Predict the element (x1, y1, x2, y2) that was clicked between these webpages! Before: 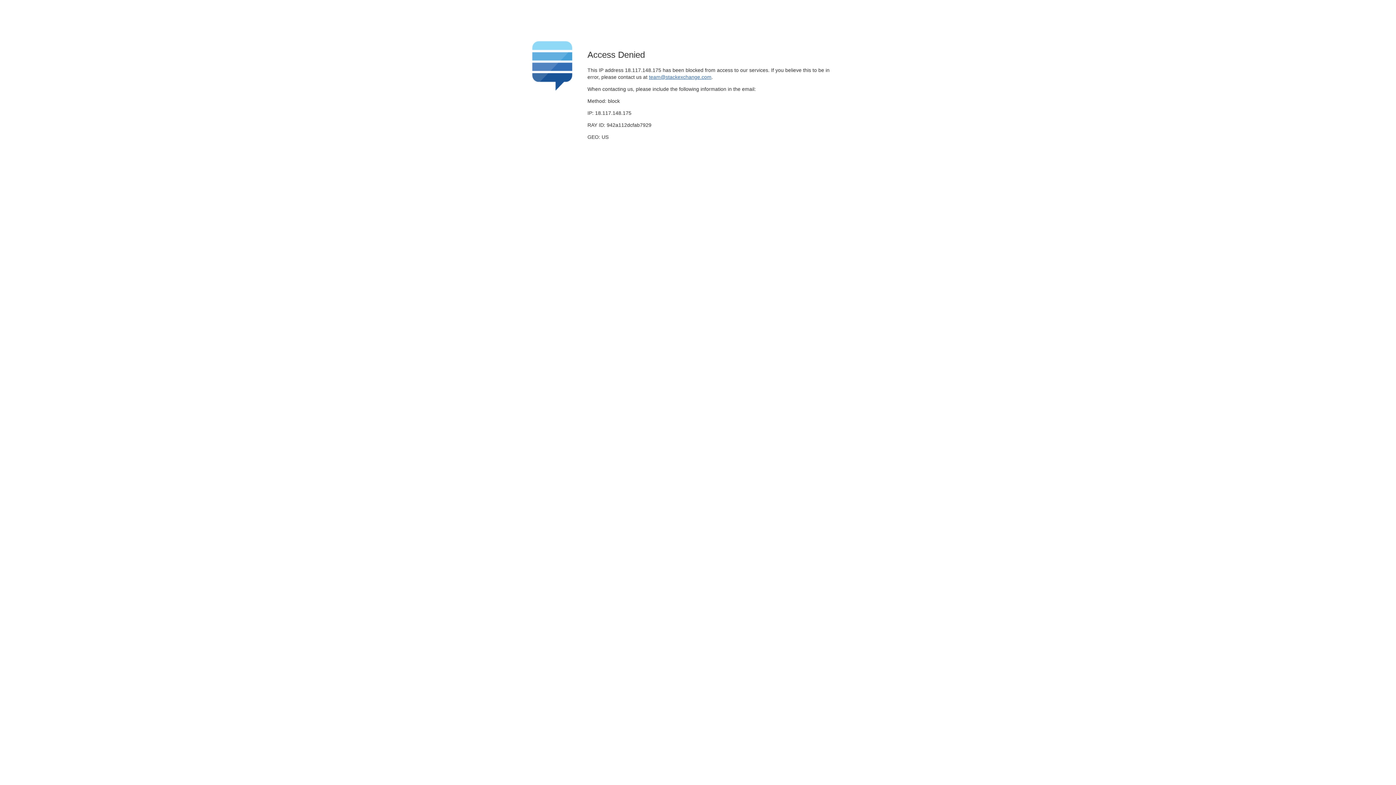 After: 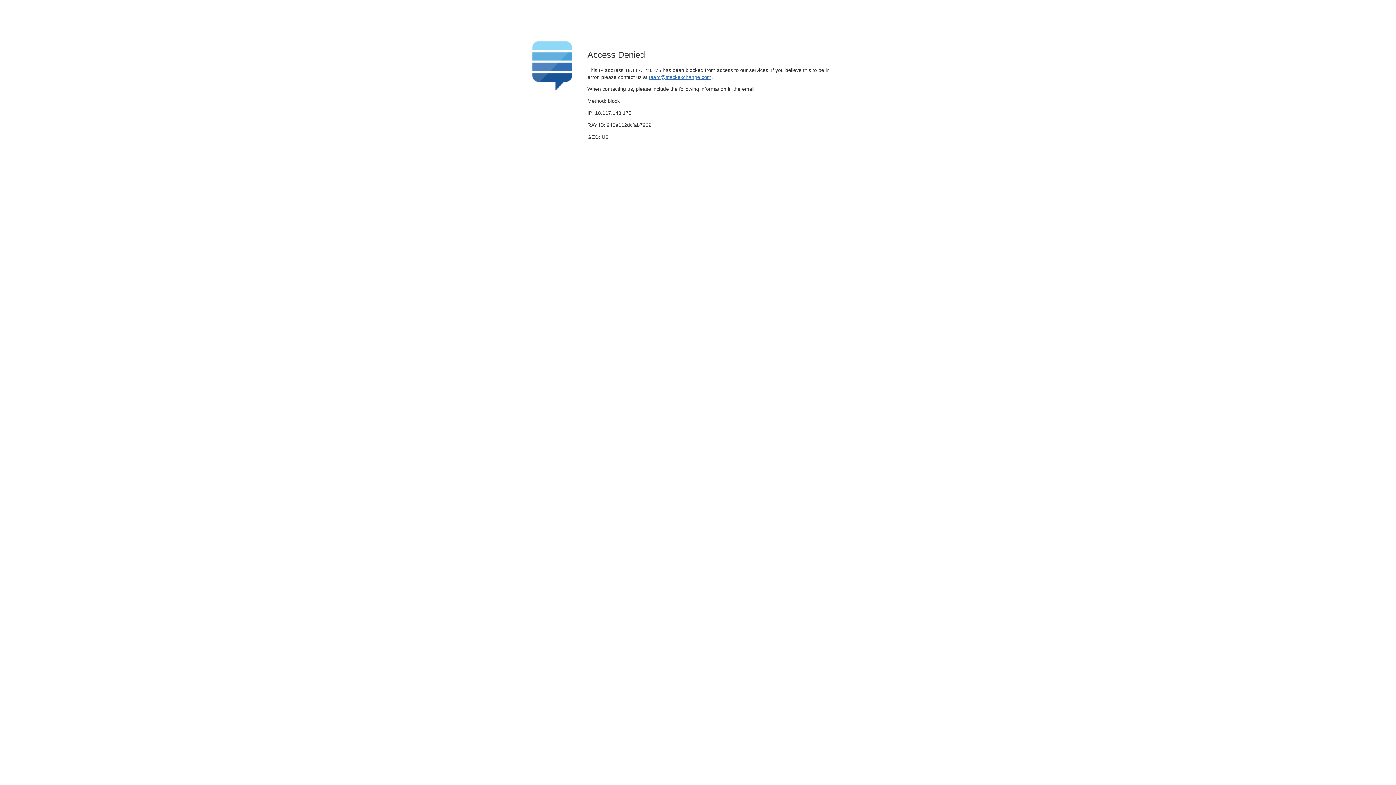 Action: bbox: (649, 74, 711, 79) label: team@stackexchange.com